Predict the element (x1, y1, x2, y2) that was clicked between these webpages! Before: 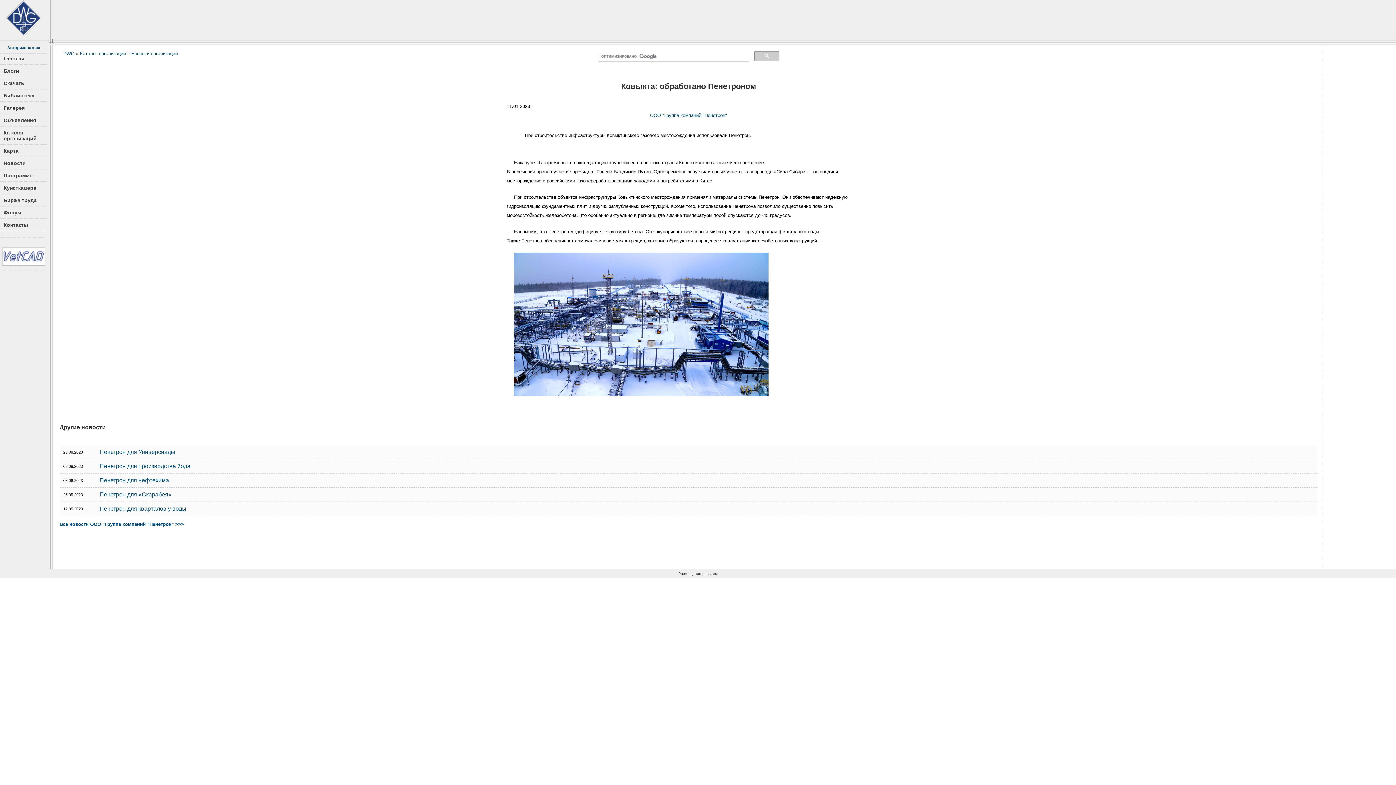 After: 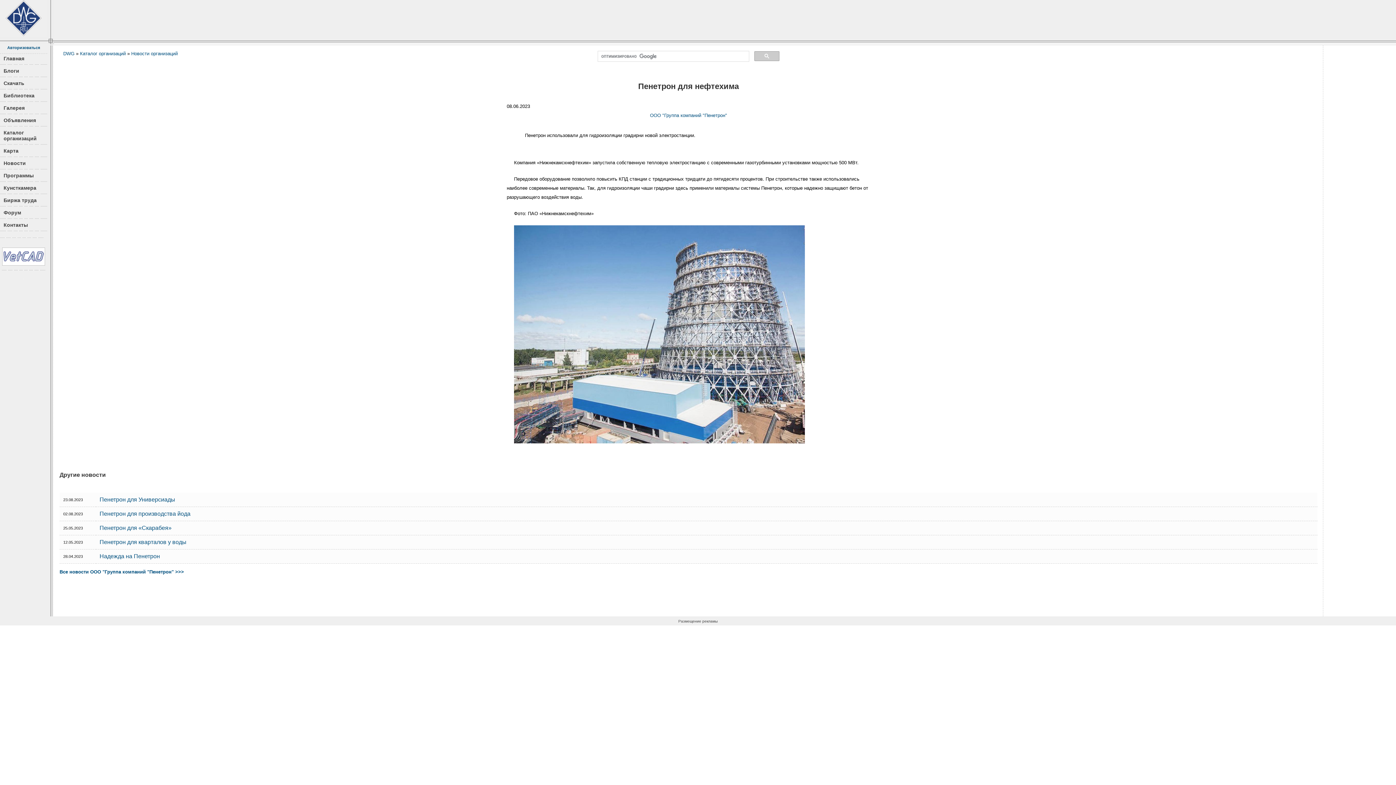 Action: bbox: (99, 477, 169, 483) label: Пенетрон для нефтехима